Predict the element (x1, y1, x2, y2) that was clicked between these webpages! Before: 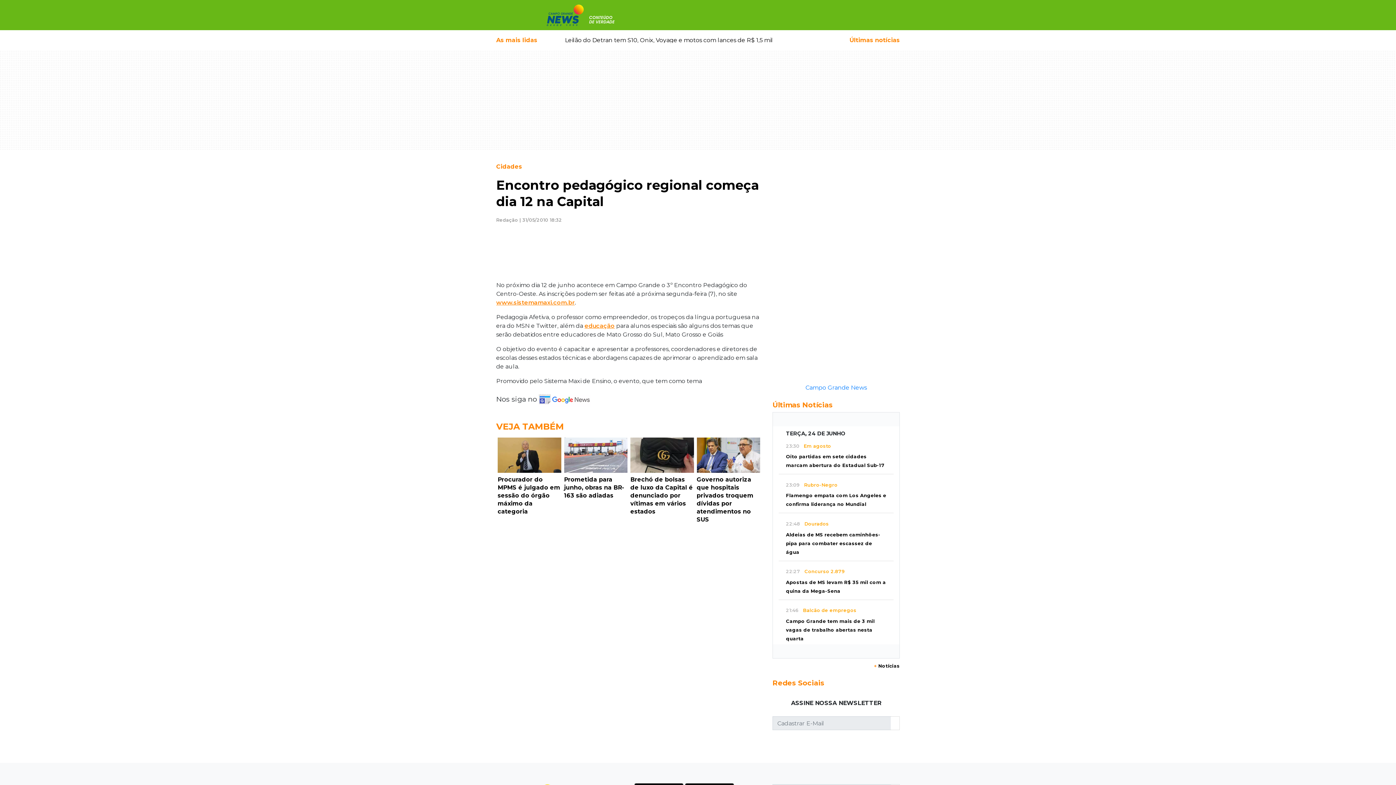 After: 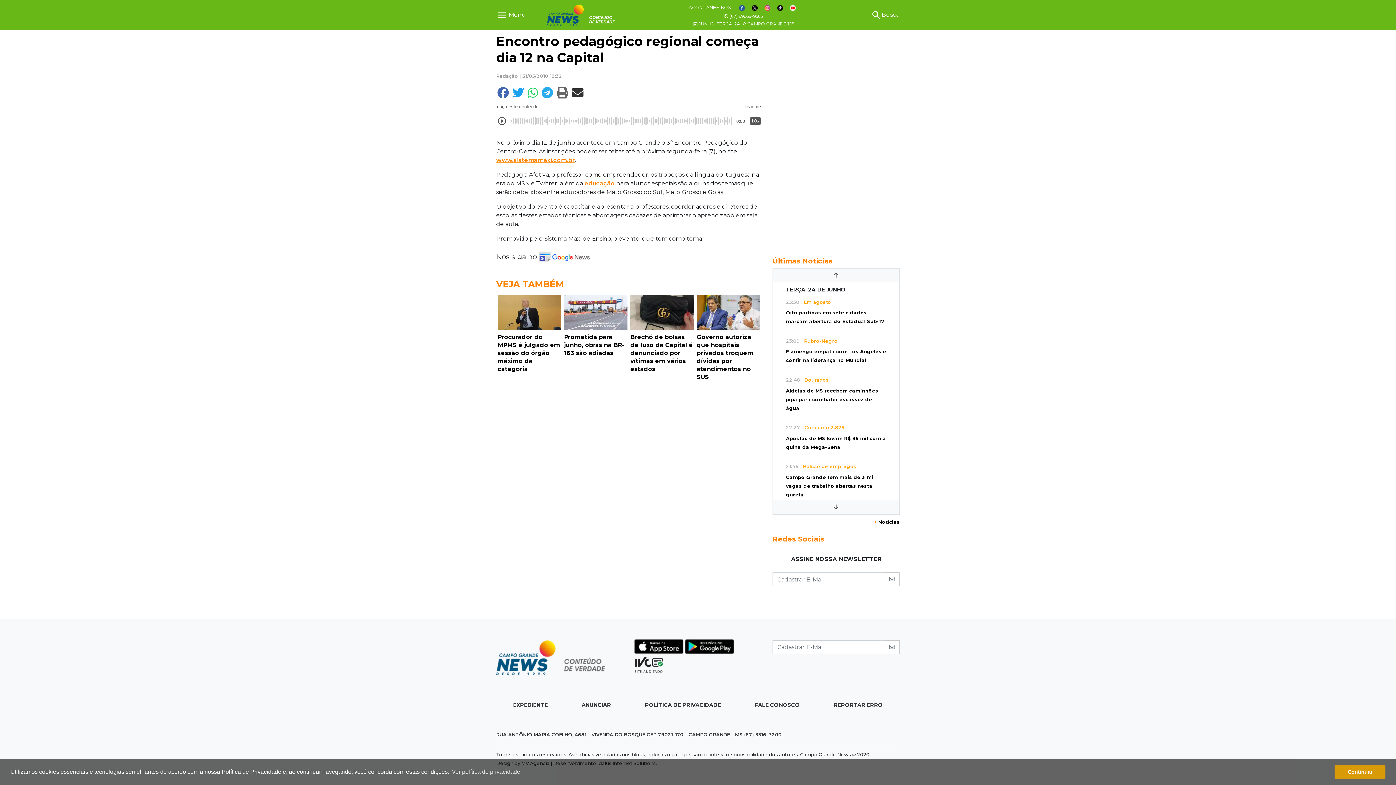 Action: bbox: (500, 238, 502, 244)